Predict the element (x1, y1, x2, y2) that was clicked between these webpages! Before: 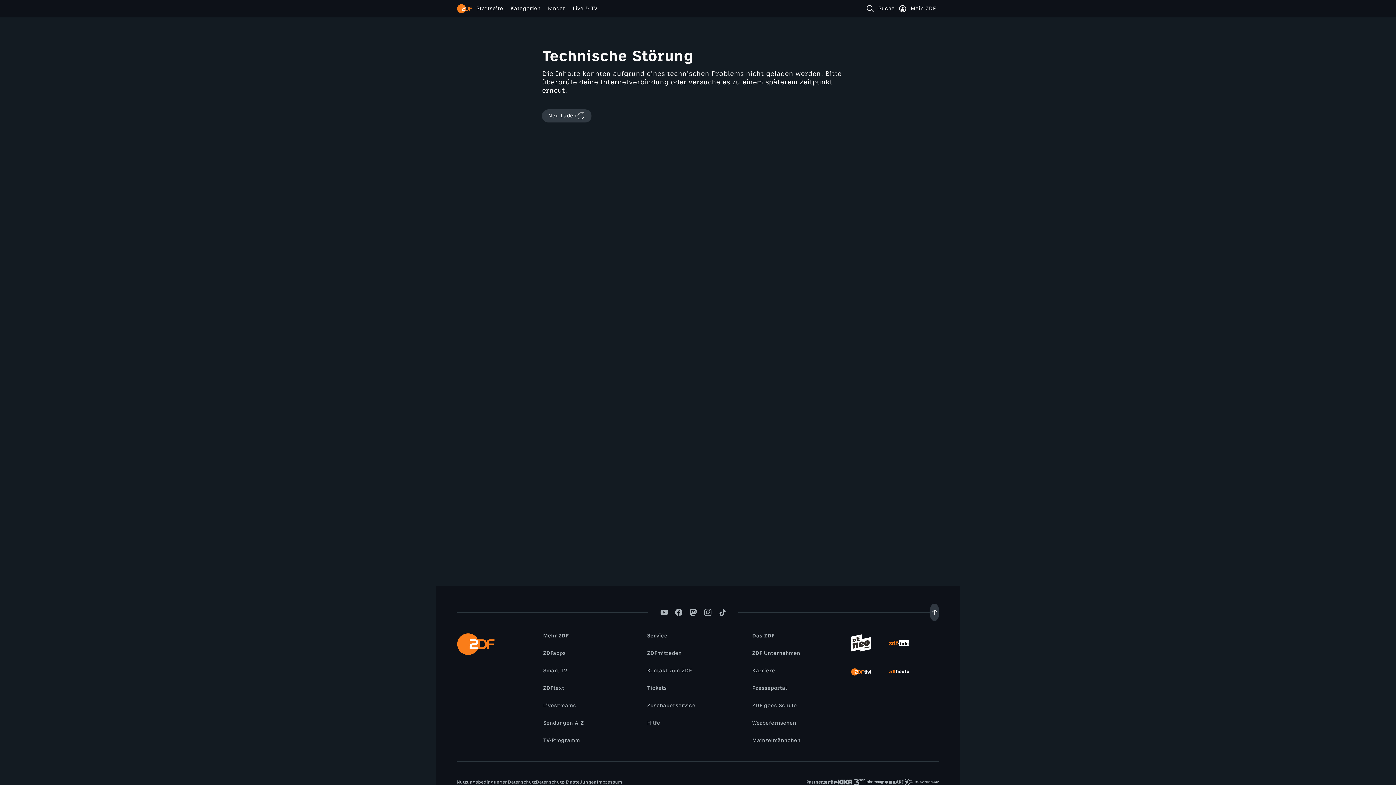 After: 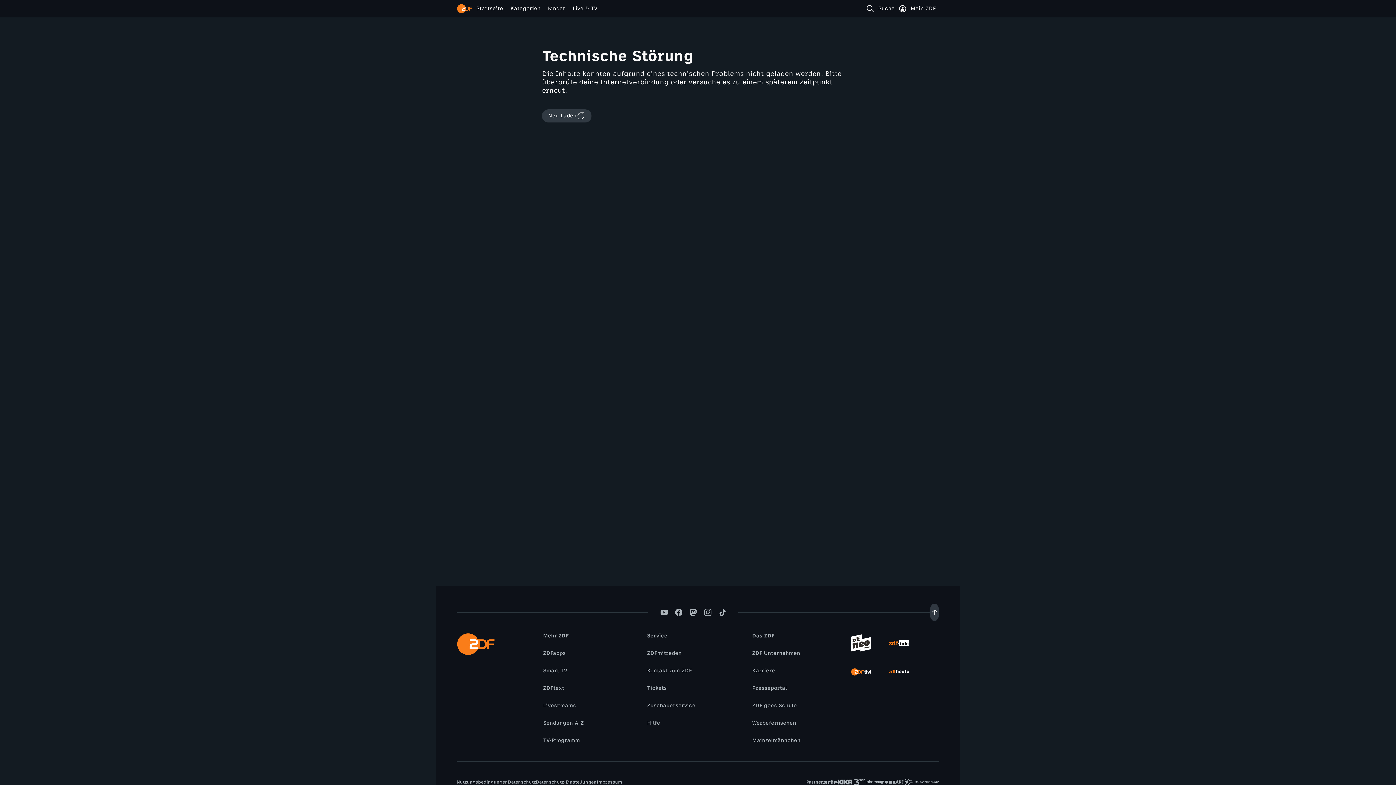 Action: label: ZDFmitreden bbox: (643, 649, 685, 657)